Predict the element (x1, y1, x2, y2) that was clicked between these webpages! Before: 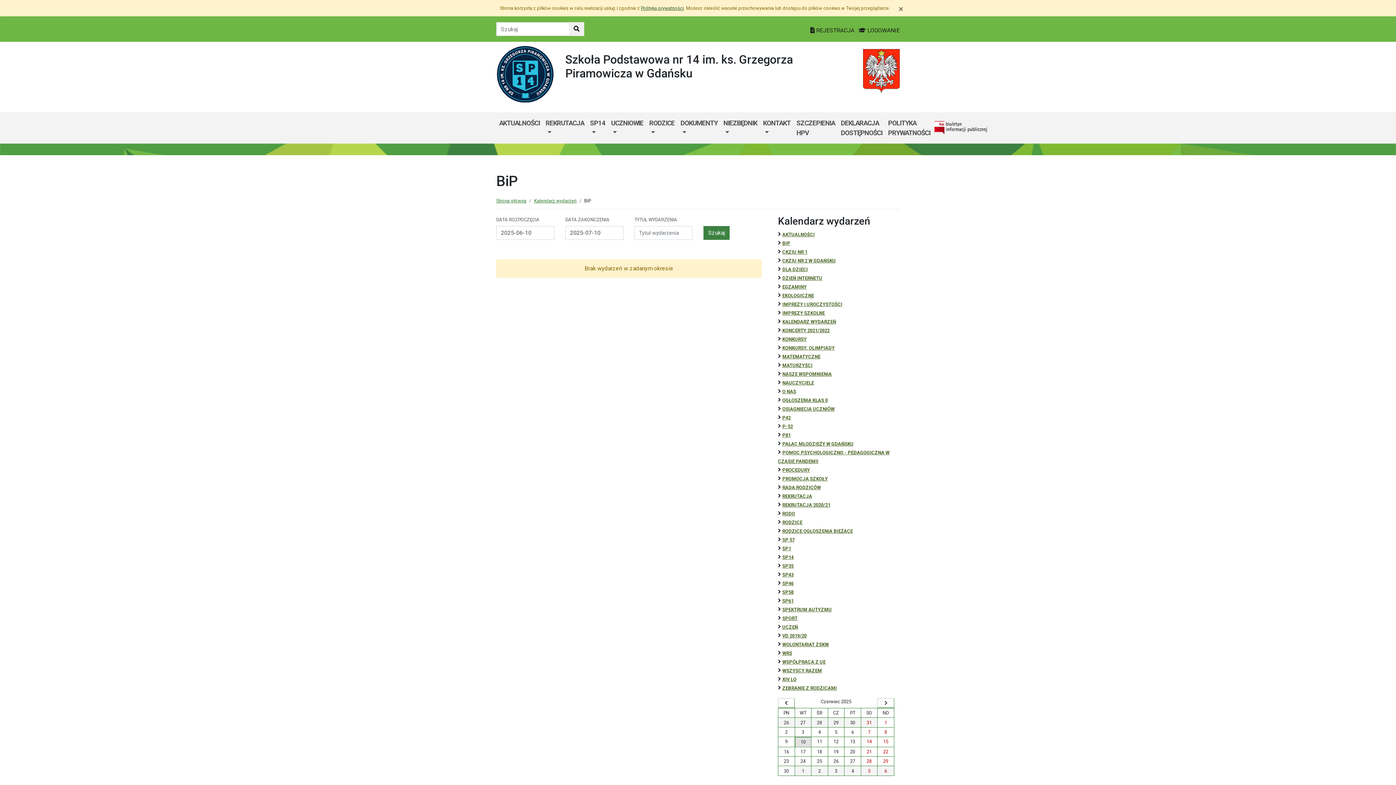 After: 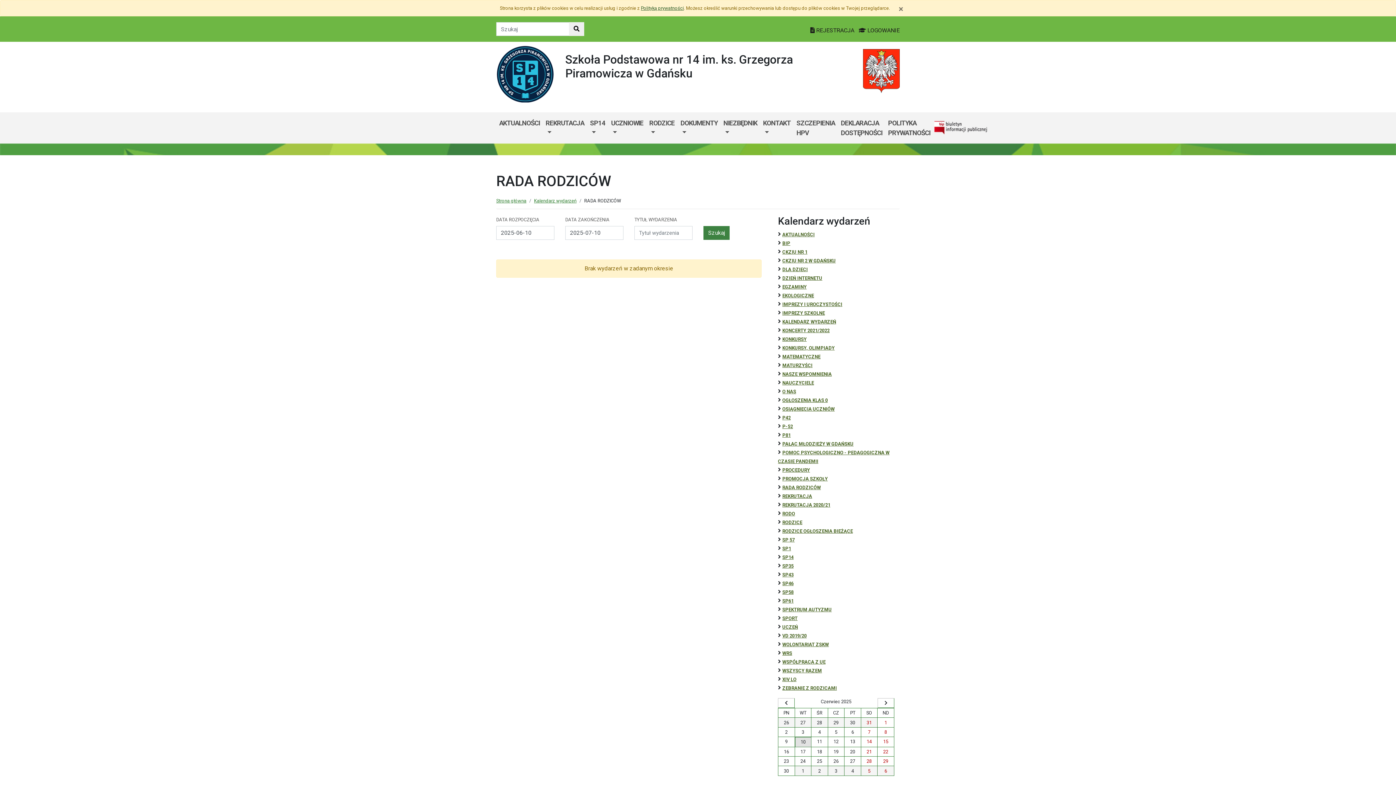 Action: label: RADA RODZICÓW bbox: (782, 484, 821, 490)